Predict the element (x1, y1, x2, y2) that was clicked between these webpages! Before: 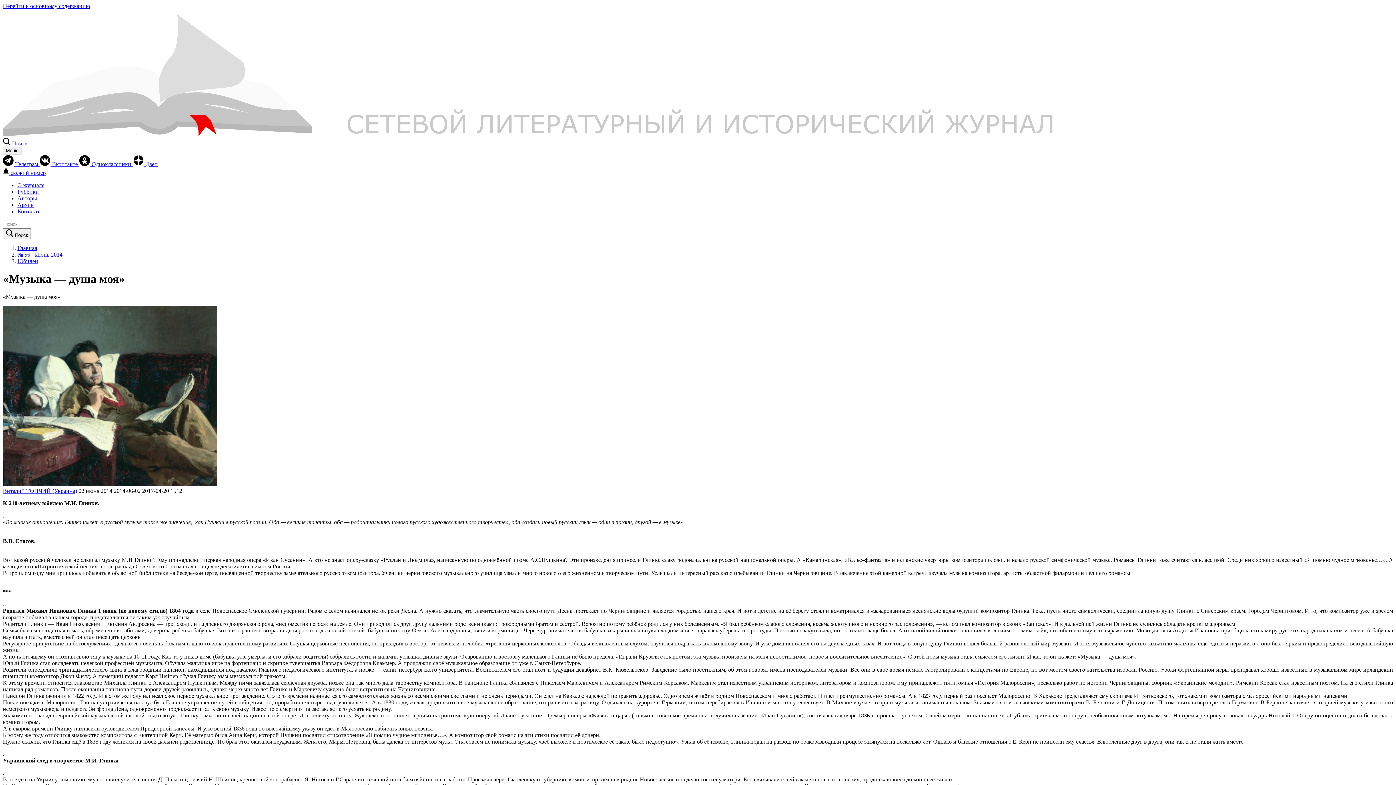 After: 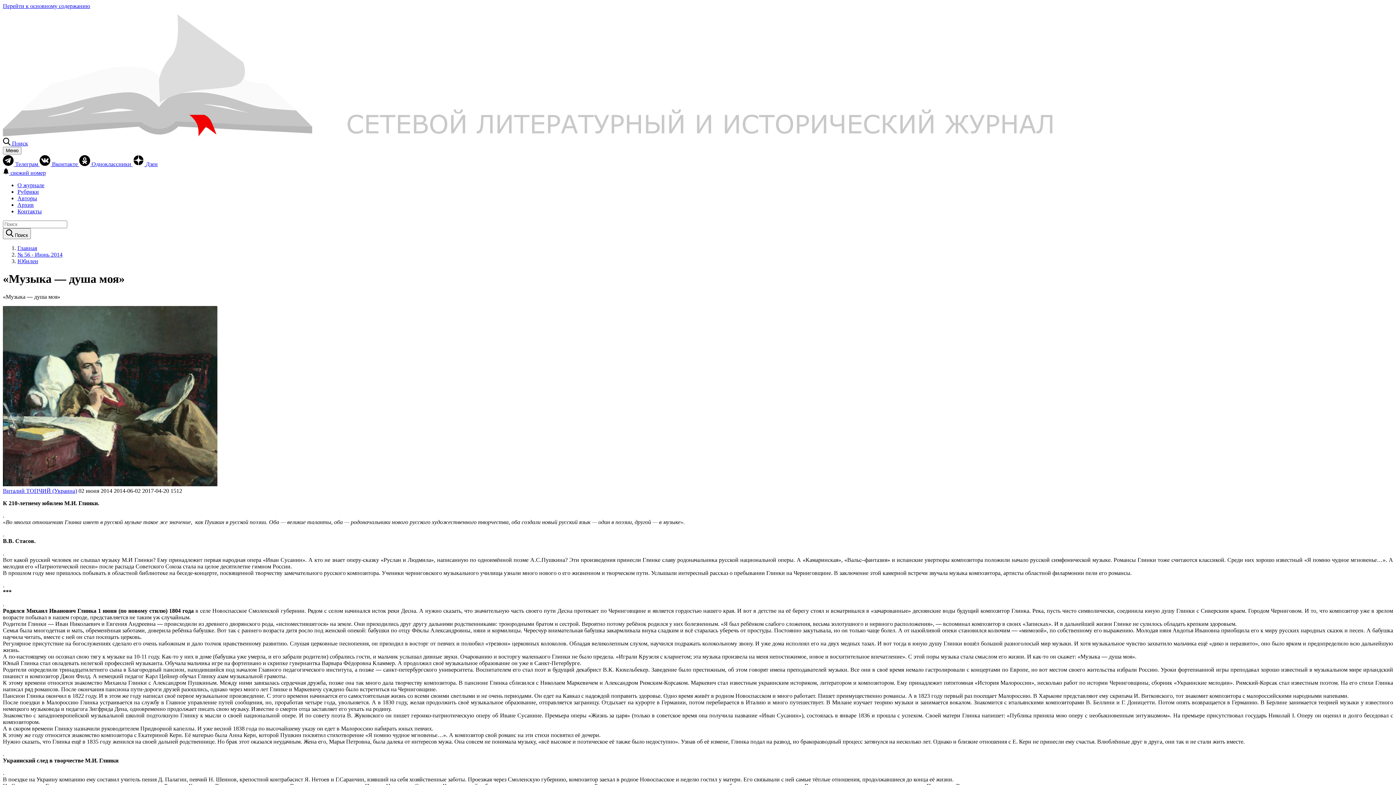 Action: bbox: (39, 160, 79, 167) label:  Вконтакте 